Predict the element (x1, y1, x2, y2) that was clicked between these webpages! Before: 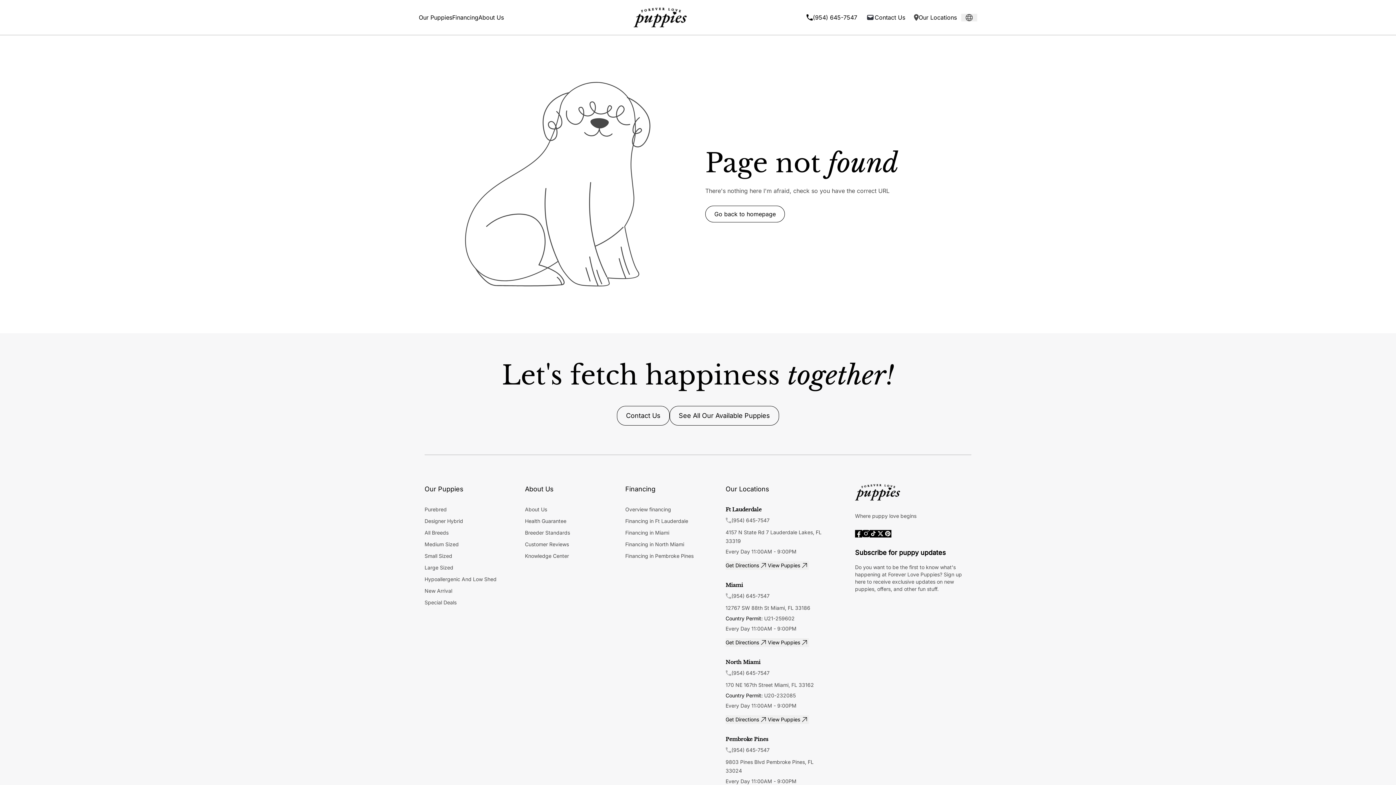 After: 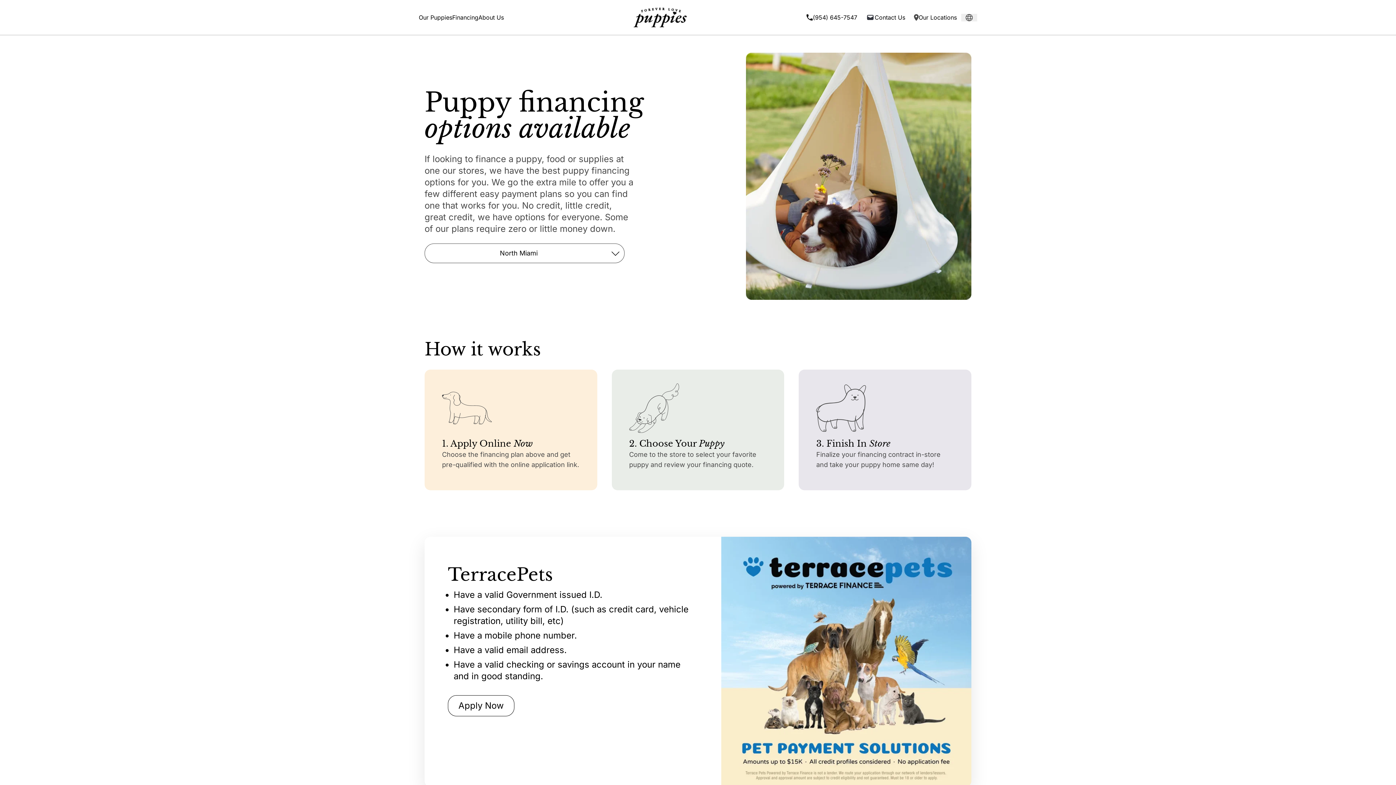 Action: bbox: (625, 541, 698, 552) label: Financing in North Miami